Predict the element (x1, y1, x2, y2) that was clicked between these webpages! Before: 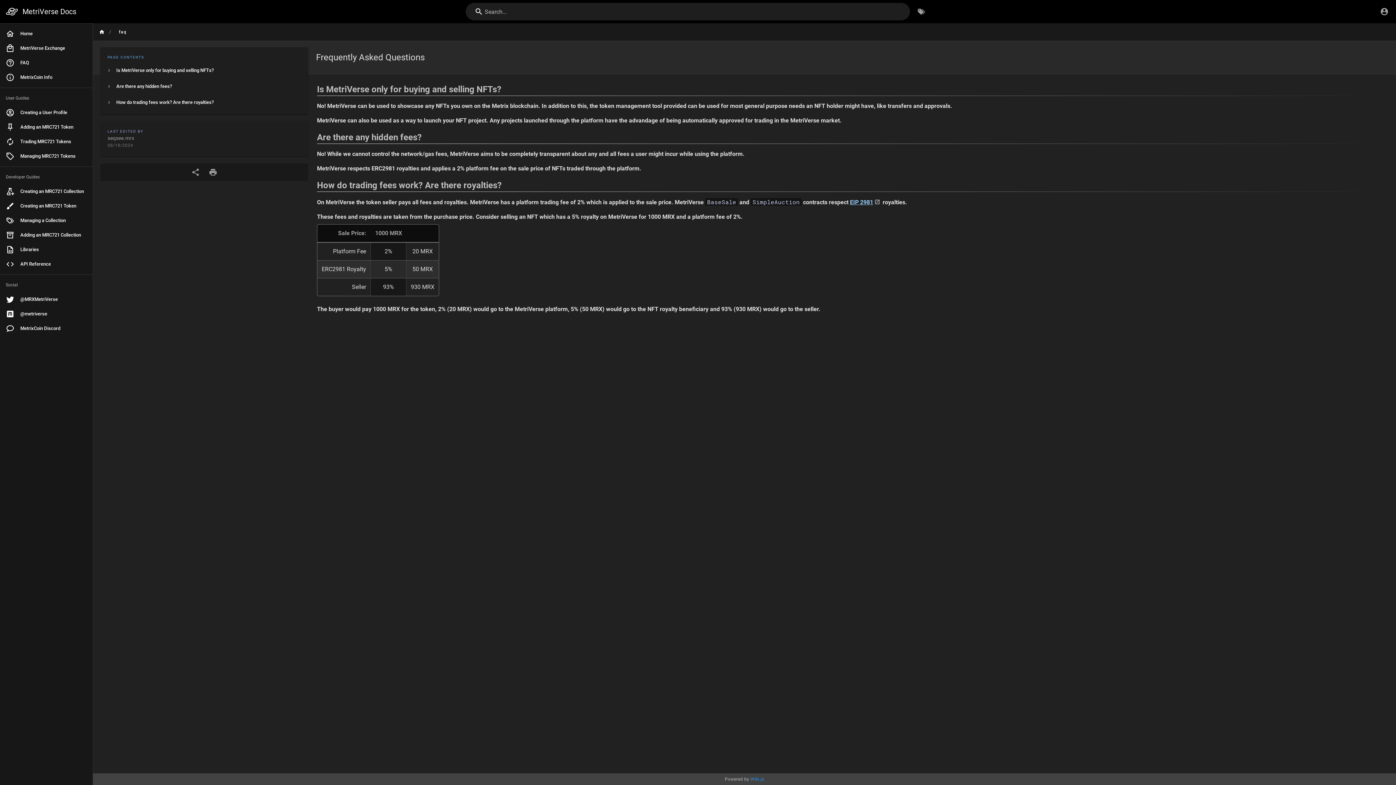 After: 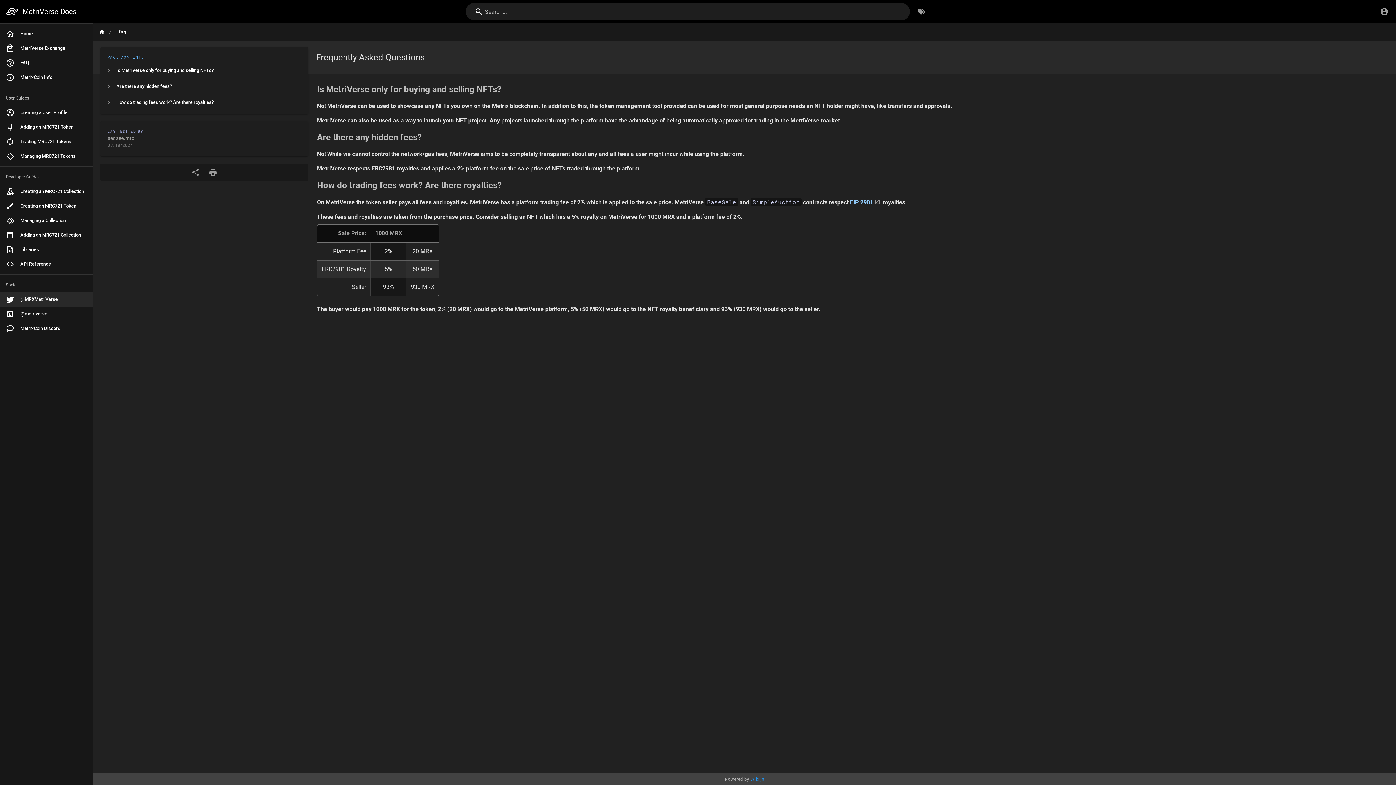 Action: bbox: (0, 292, 93, 306) label: @MRXMetriVerse